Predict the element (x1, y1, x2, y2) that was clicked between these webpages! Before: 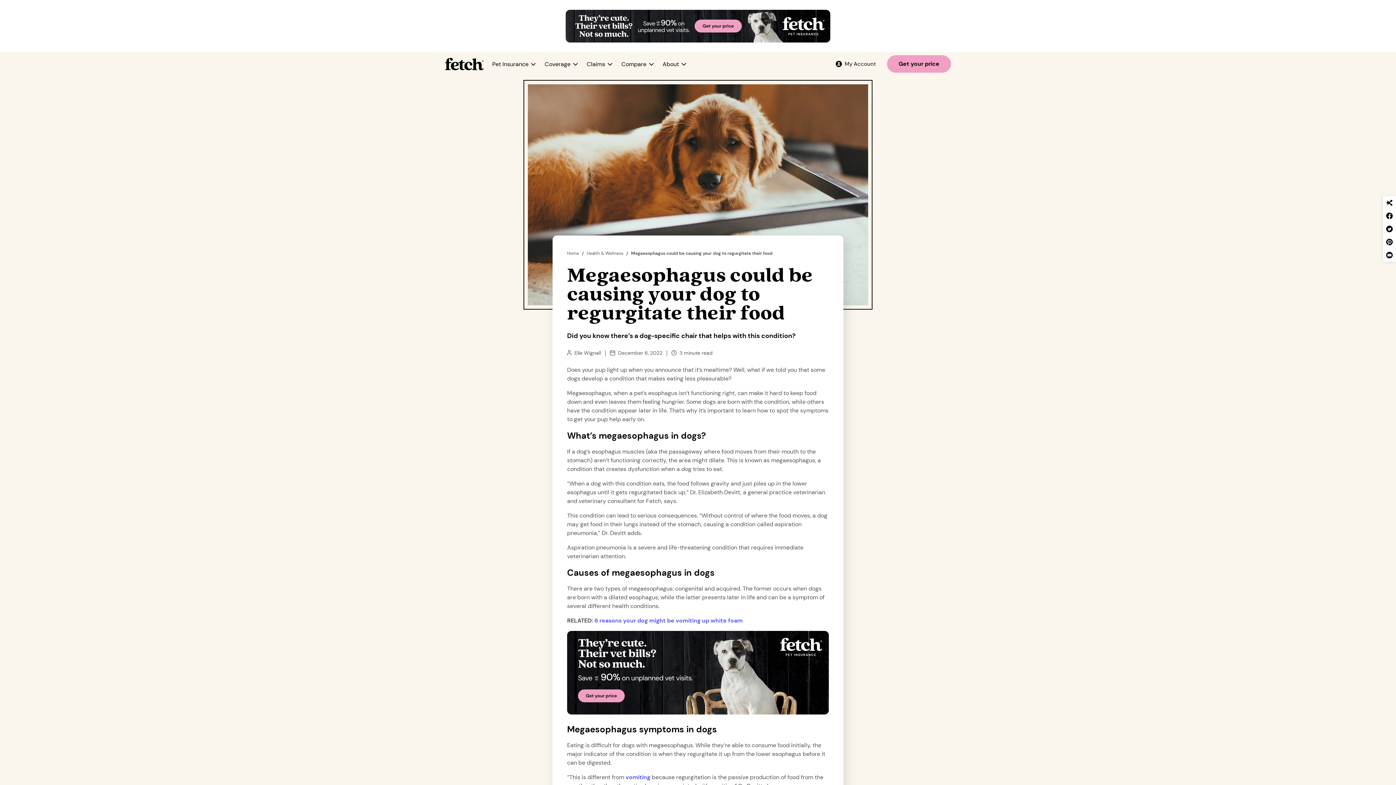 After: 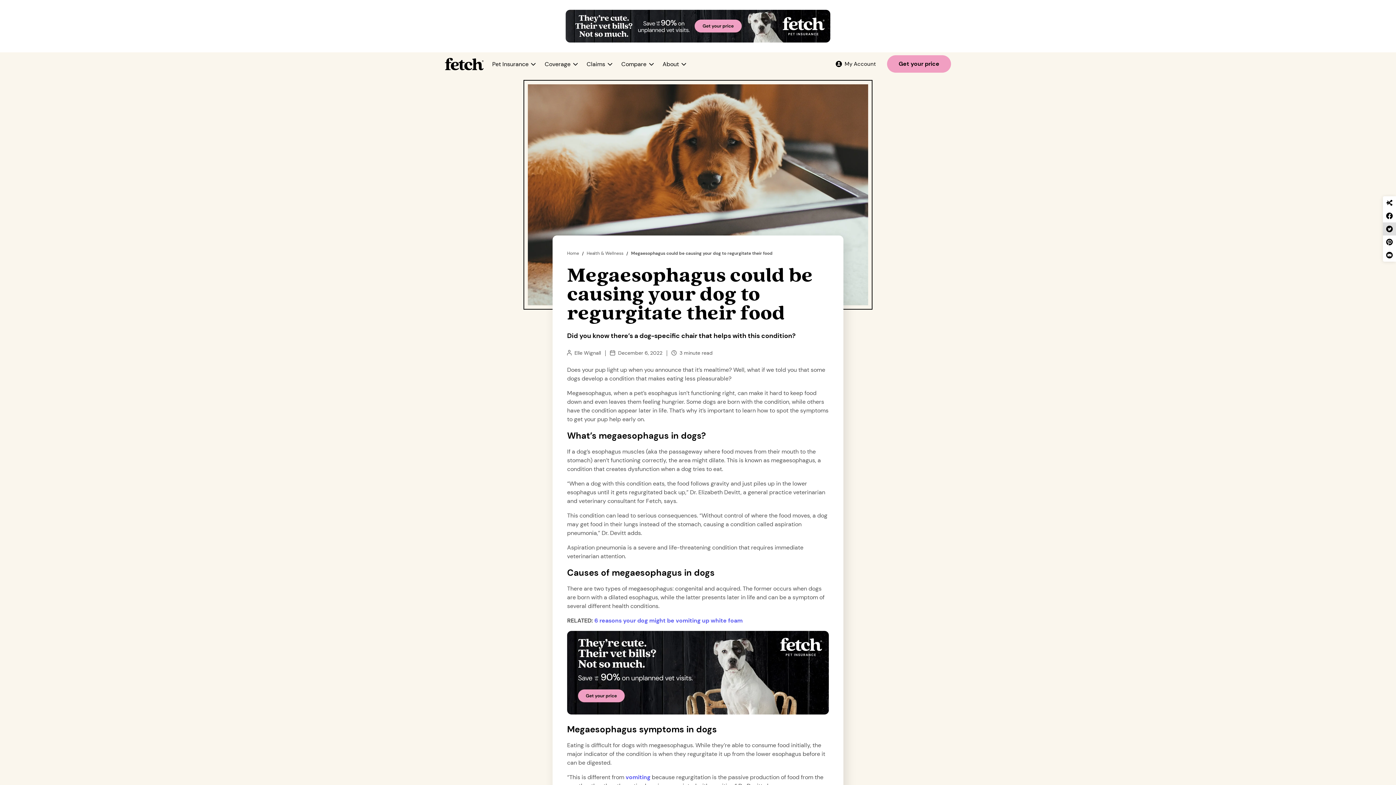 Action: bbox: (1383, 222, 1396, 235) label: twitter share